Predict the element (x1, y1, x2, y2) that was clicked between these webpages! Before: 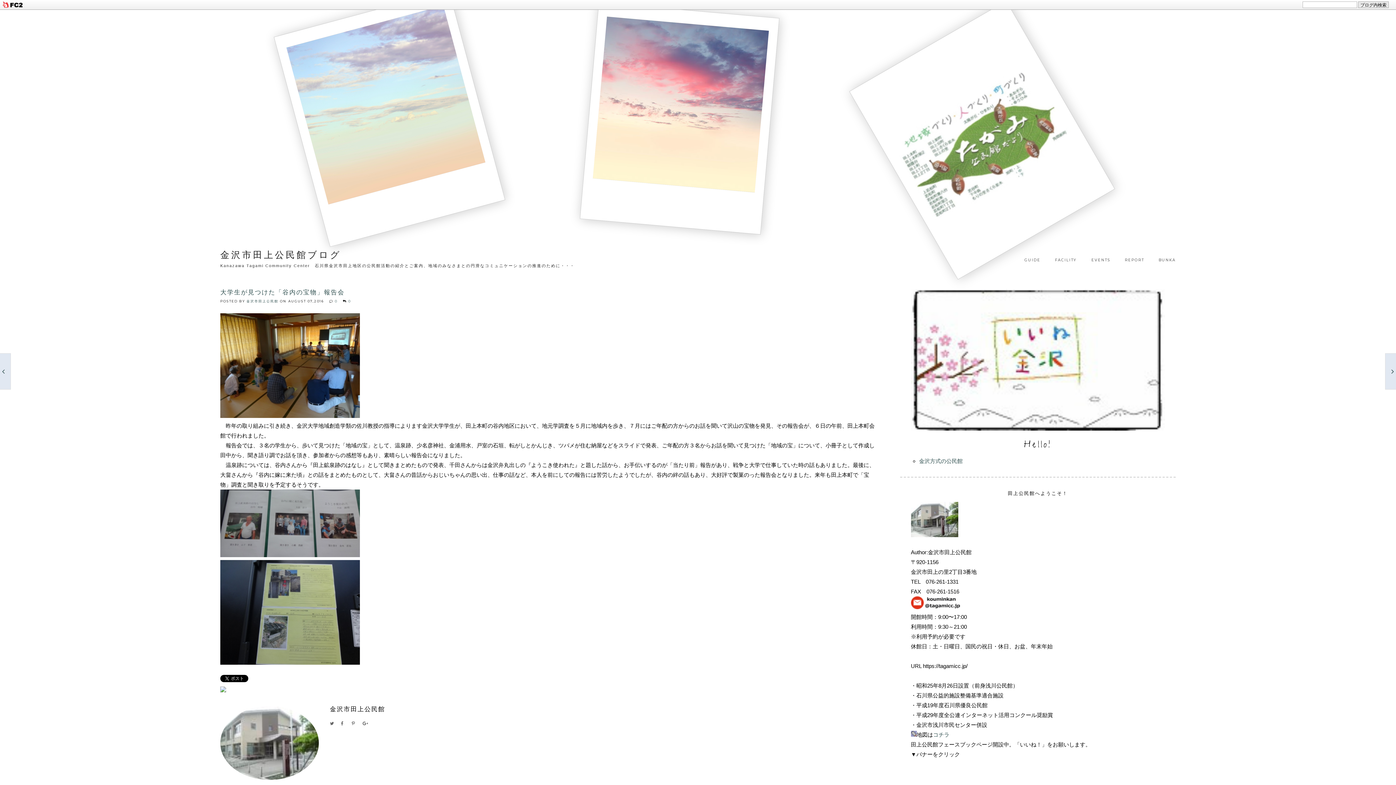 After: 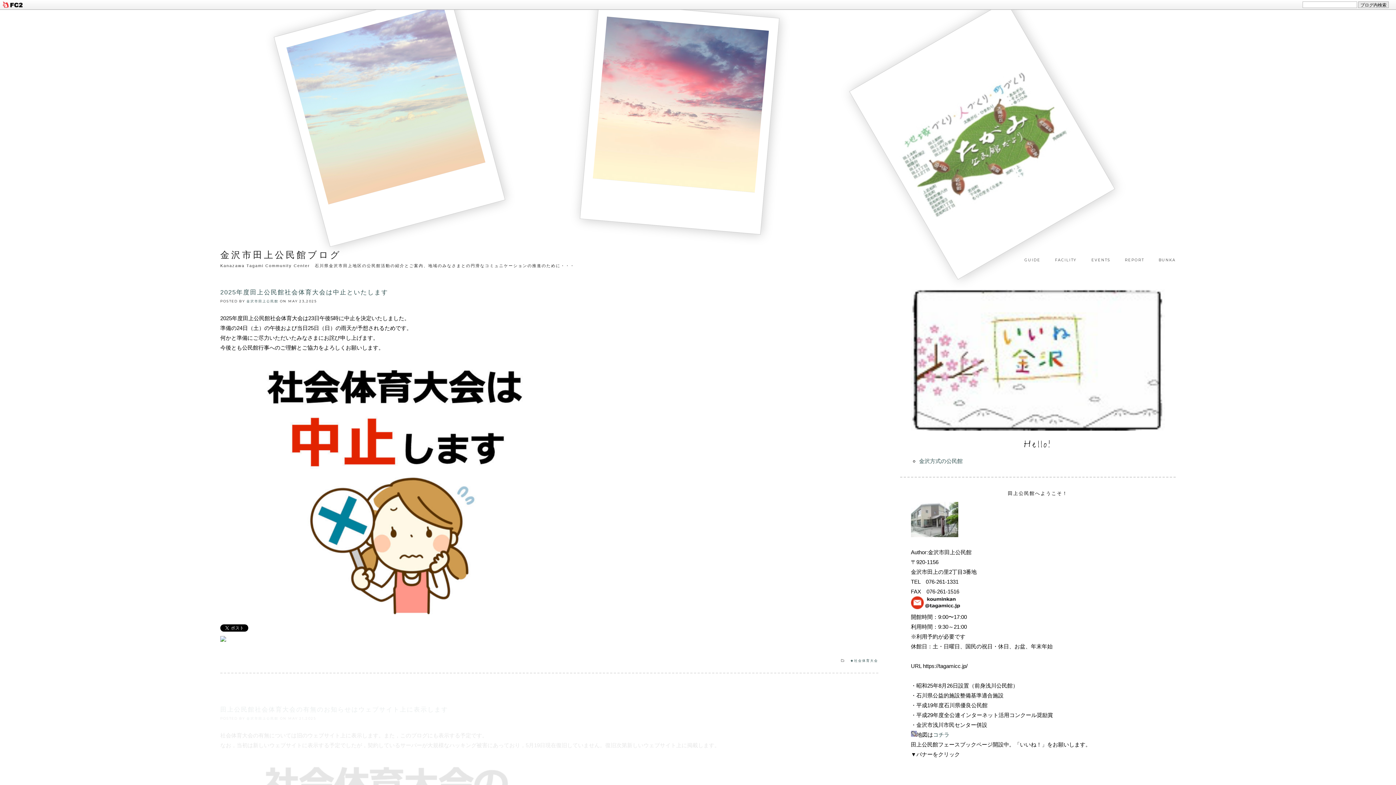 Action: bbox: (220, 249, 341, 260) label: 金沢市田上公民館ブログ